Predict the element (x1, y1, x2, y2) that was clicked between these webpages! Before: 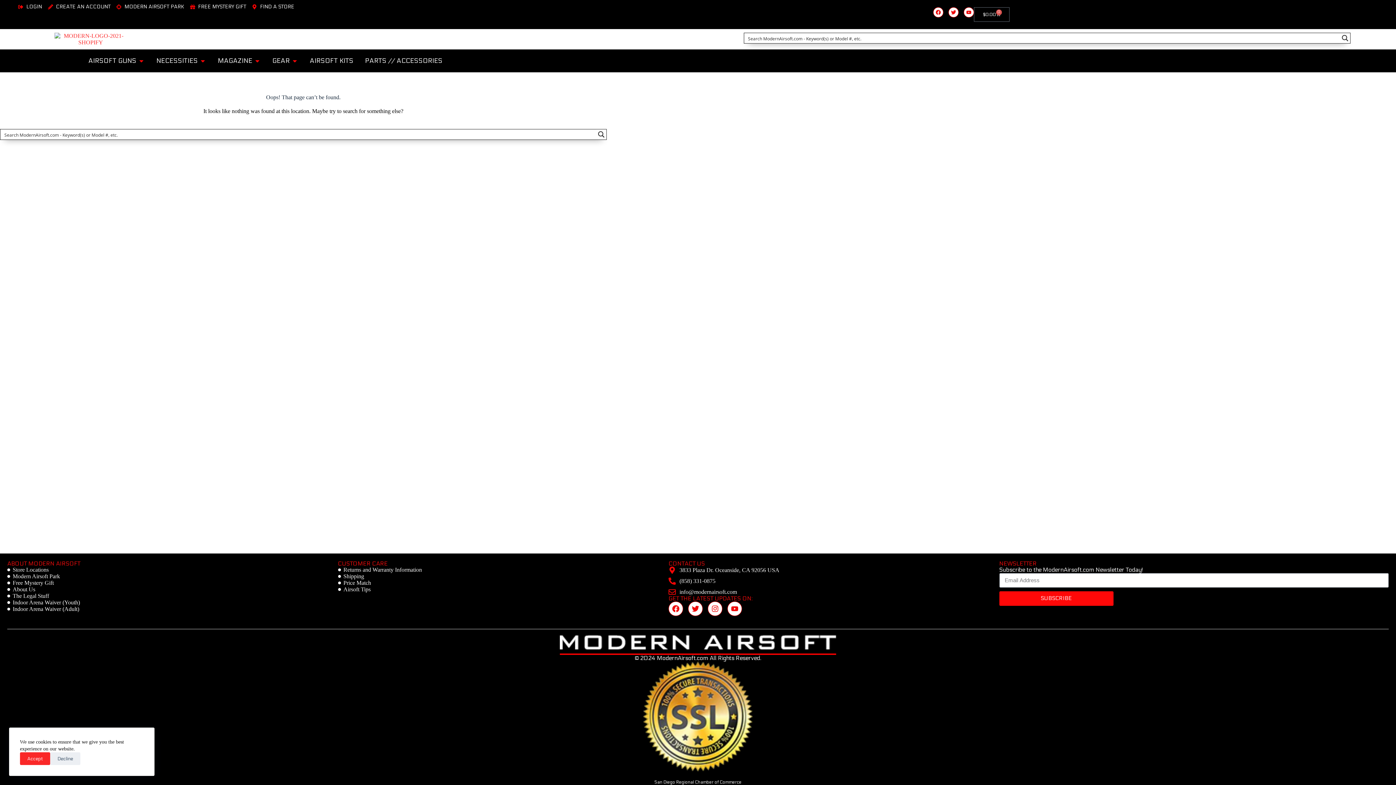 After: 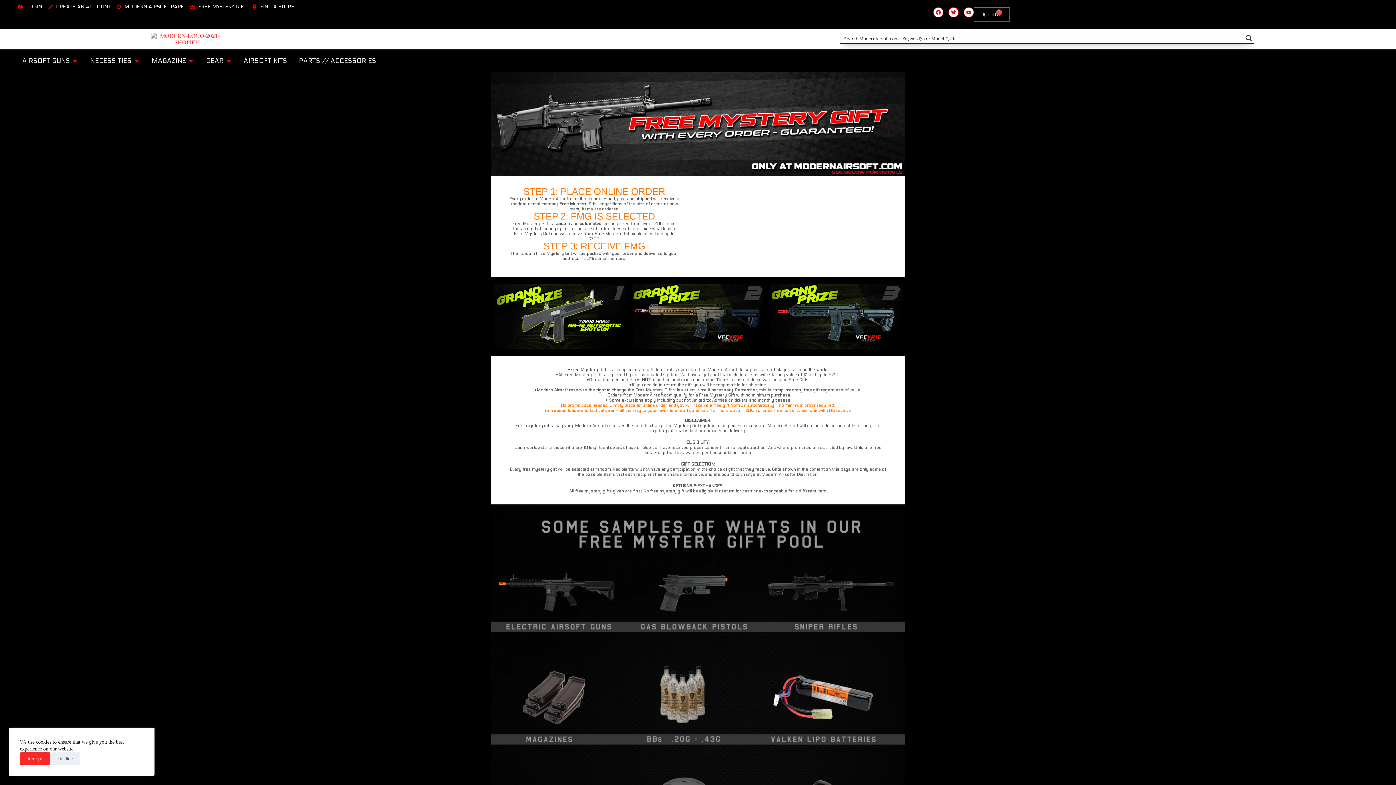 Action: bbox: (190, 3, 246, 9) label: FREE MYSTERY GIFT